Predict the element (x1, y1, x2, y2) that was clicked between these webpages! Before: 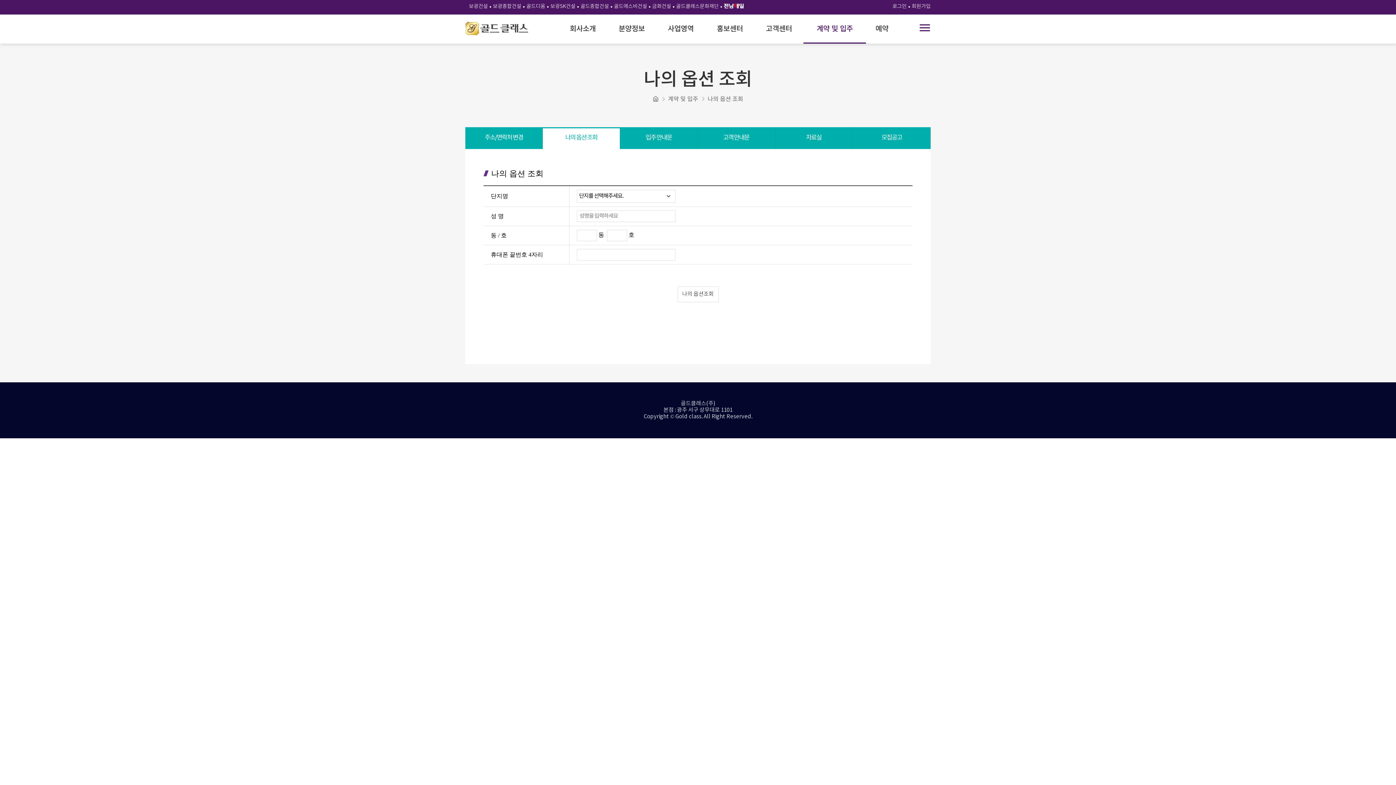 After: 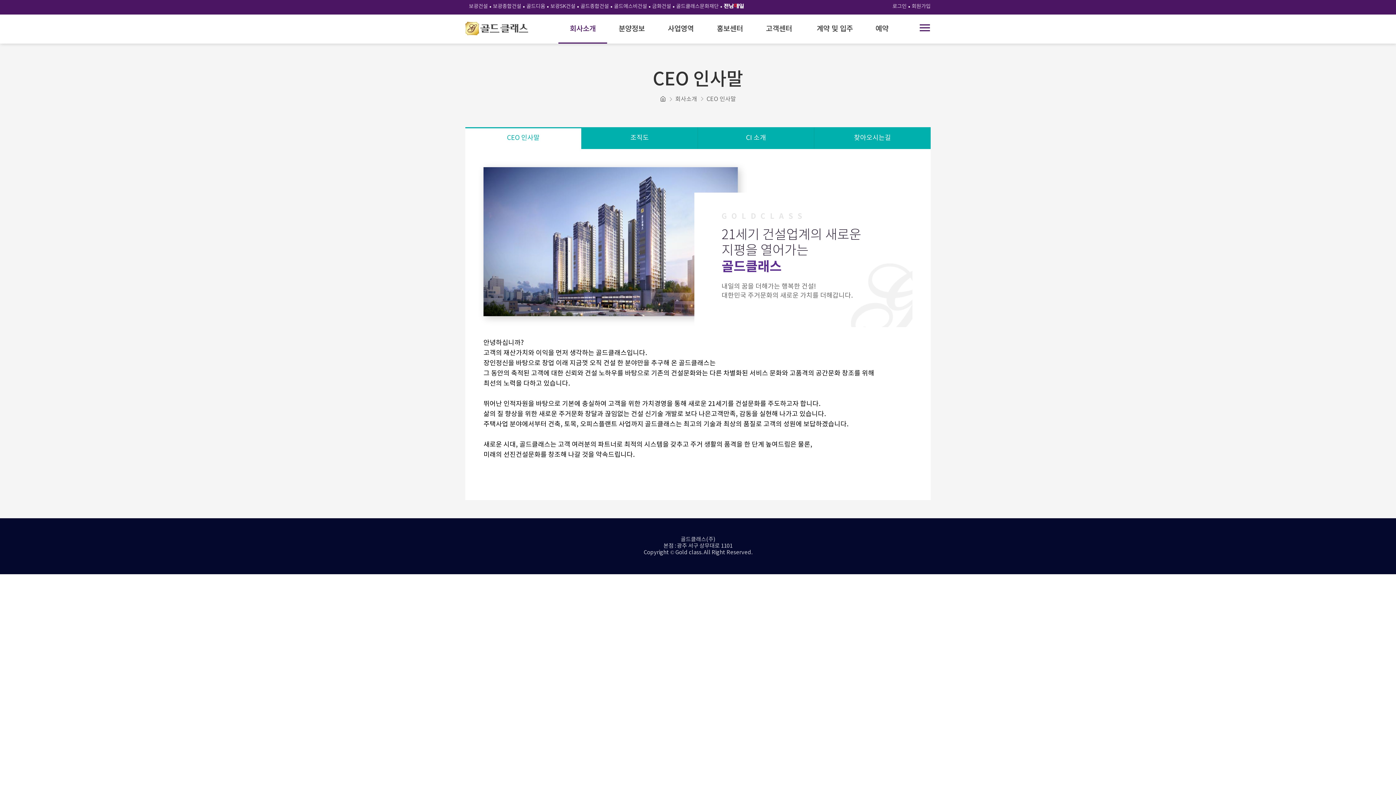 Action: bbox: (558, 14, 607, 43) label: 회사소개